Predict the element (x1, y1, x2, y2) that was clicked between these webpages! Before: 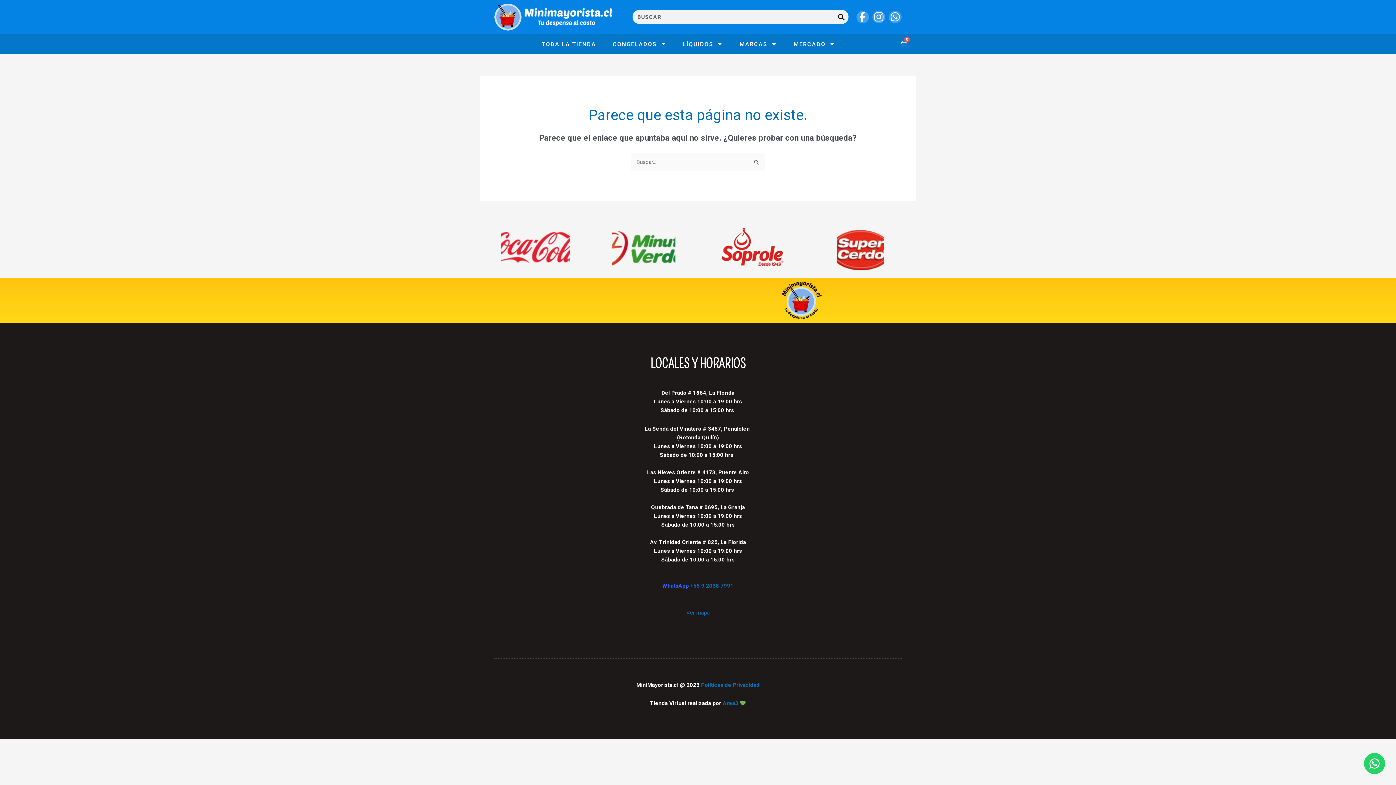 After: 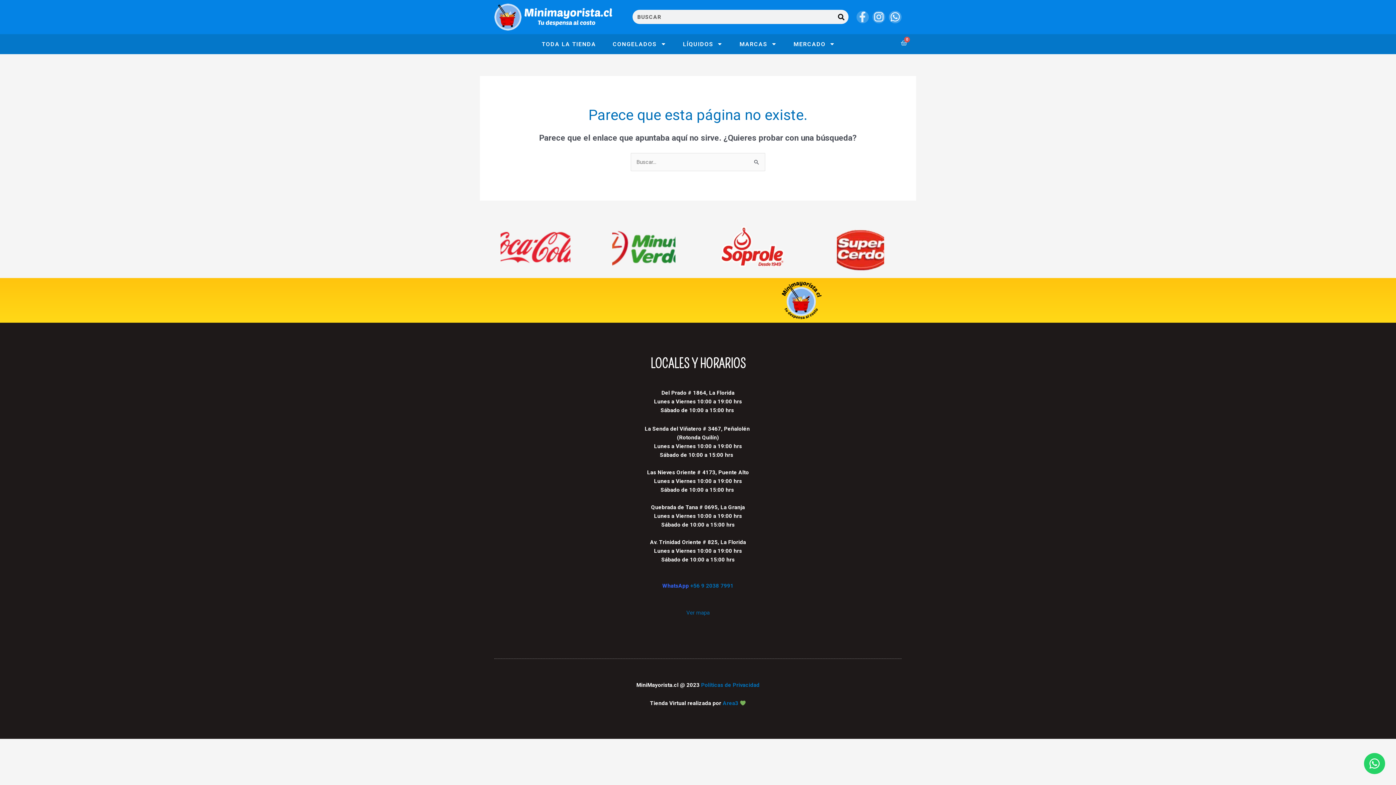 Action: bbox: (856, 10, 869, 23) label: Facebook-f